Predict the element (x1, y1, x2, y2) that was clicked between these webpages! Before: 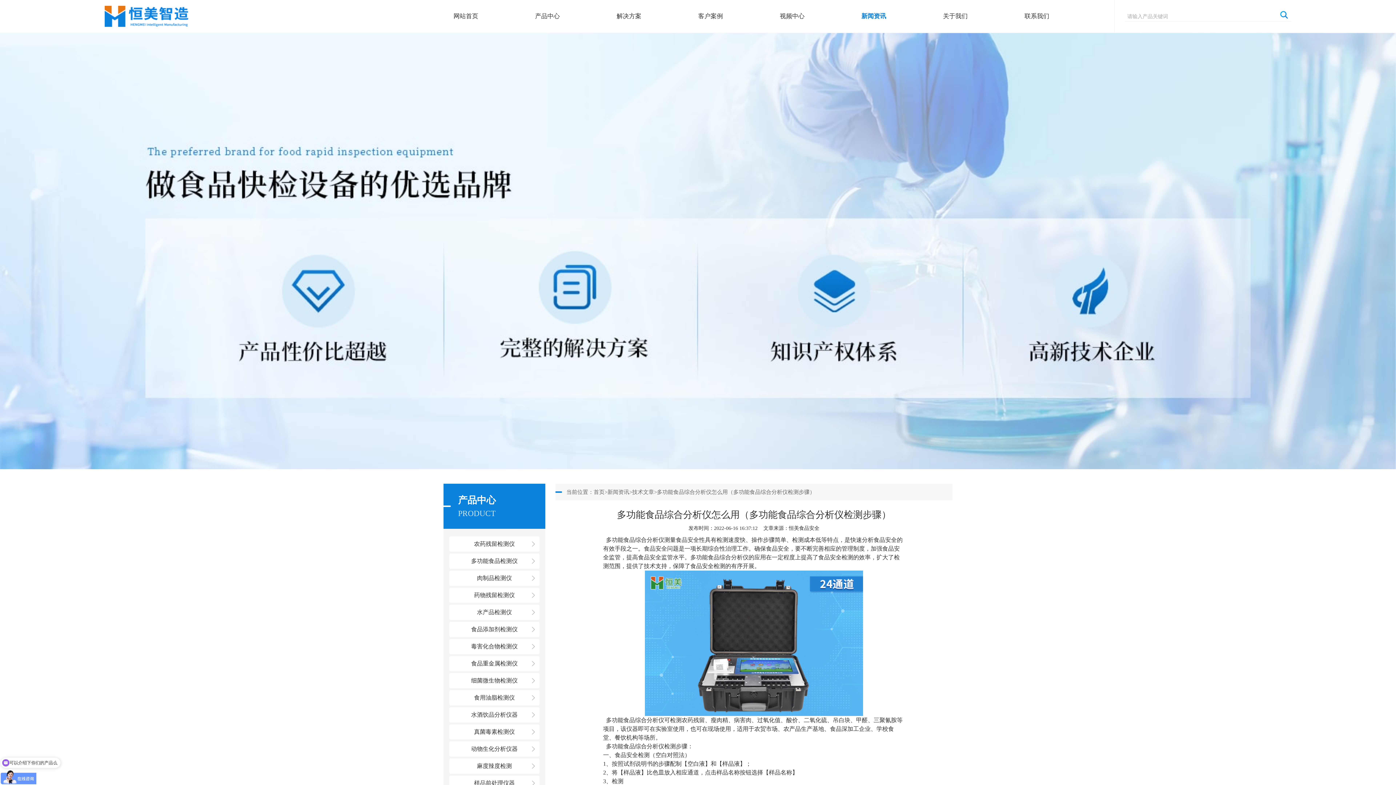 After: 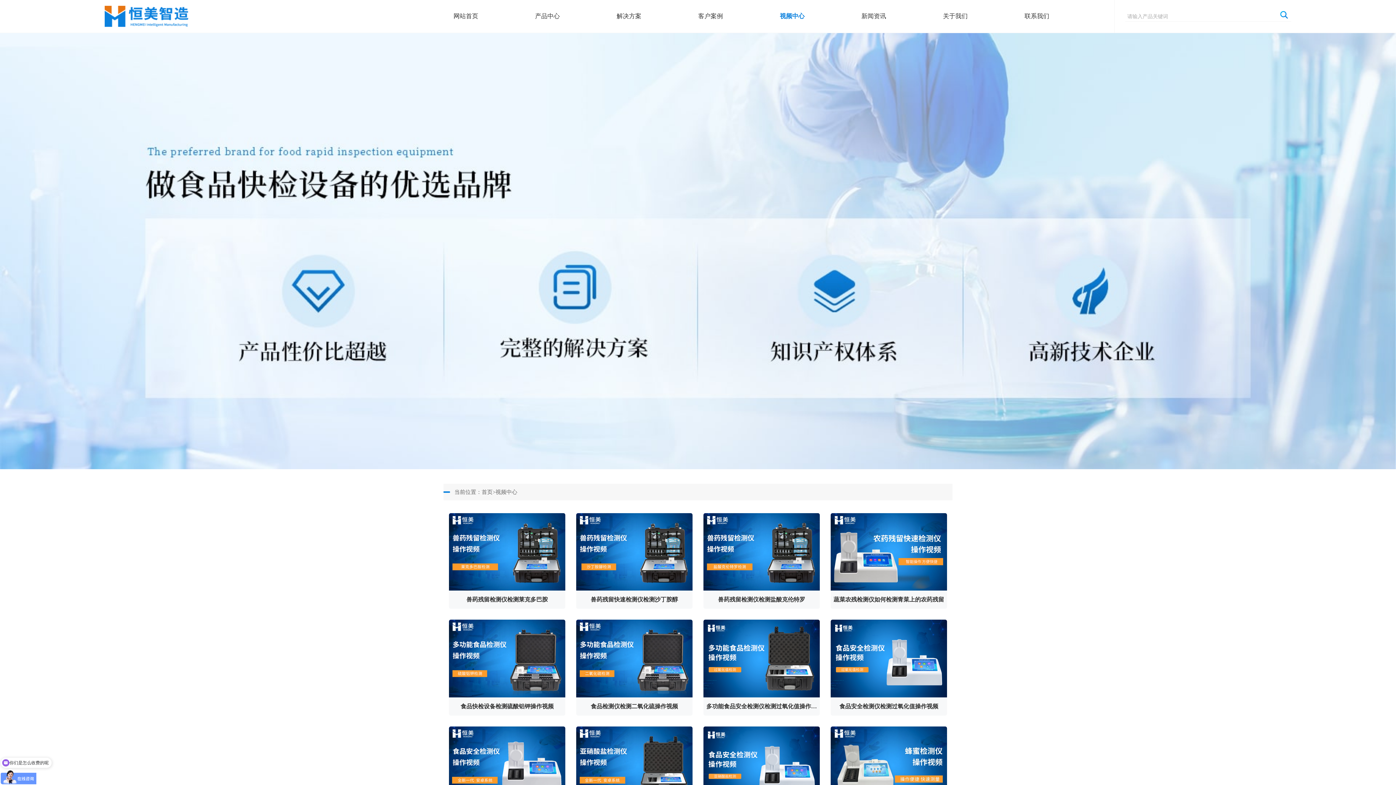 Action: bbox: (751, 0, 833, 32) label: 视频中心